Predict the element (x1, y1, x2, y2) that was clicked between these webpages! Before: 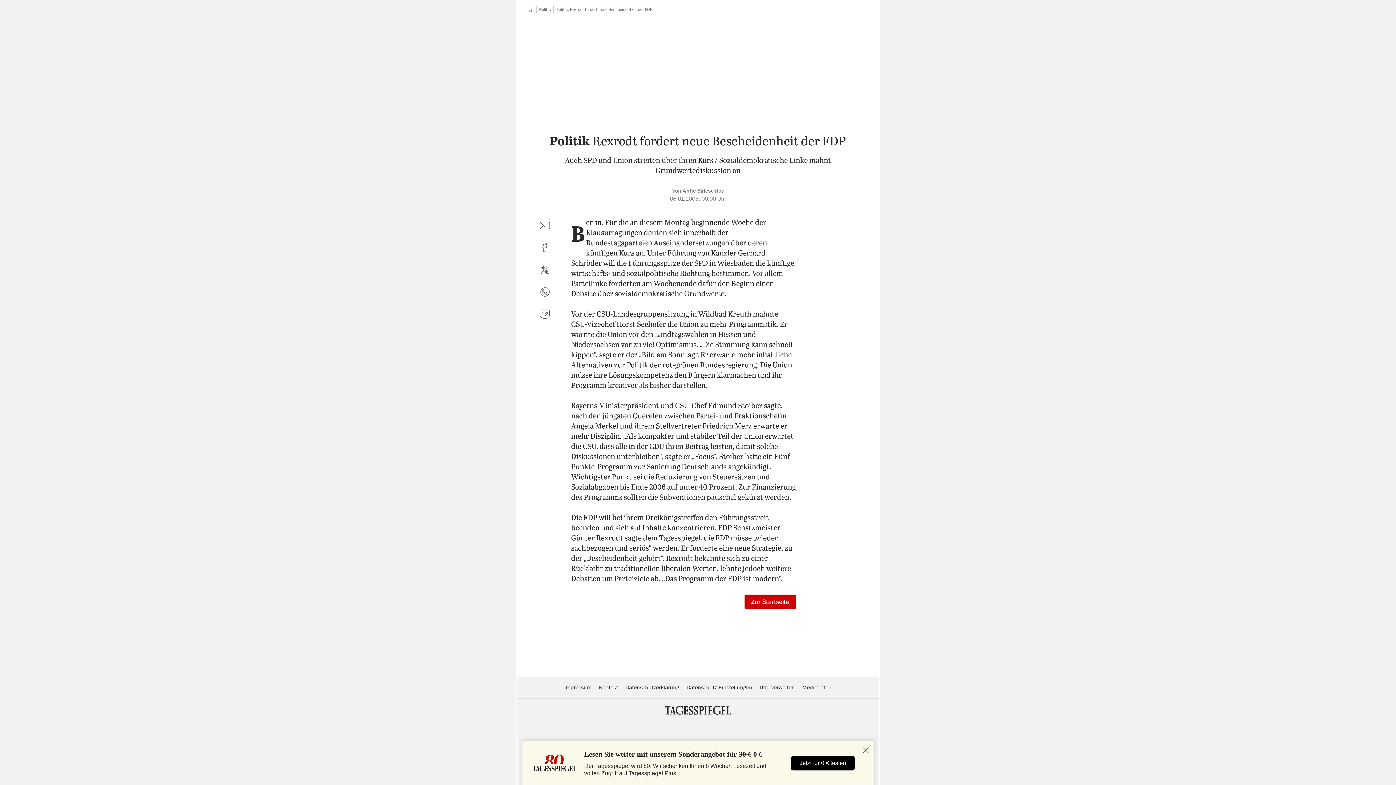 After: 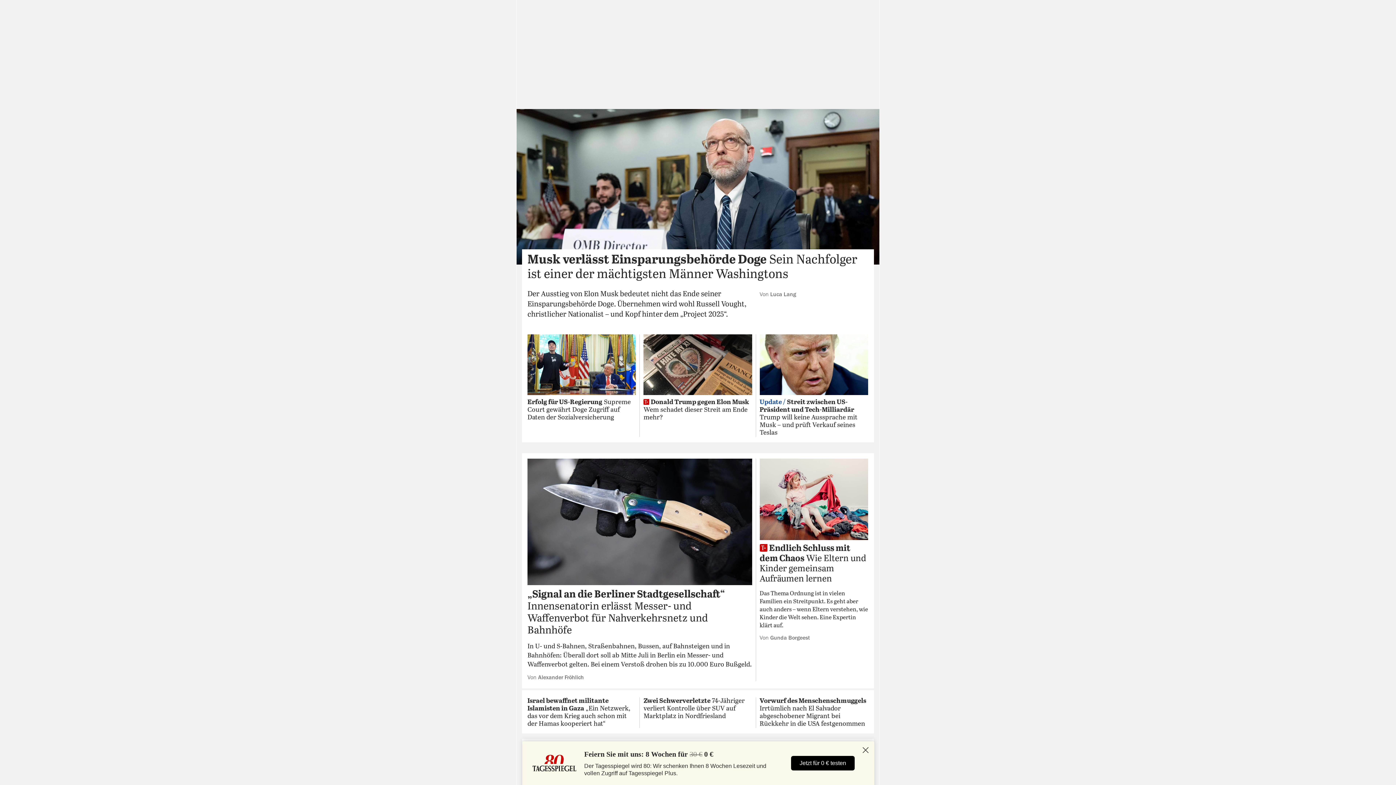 Action: bbox: (527, 7, 533, 11) label: Startseite